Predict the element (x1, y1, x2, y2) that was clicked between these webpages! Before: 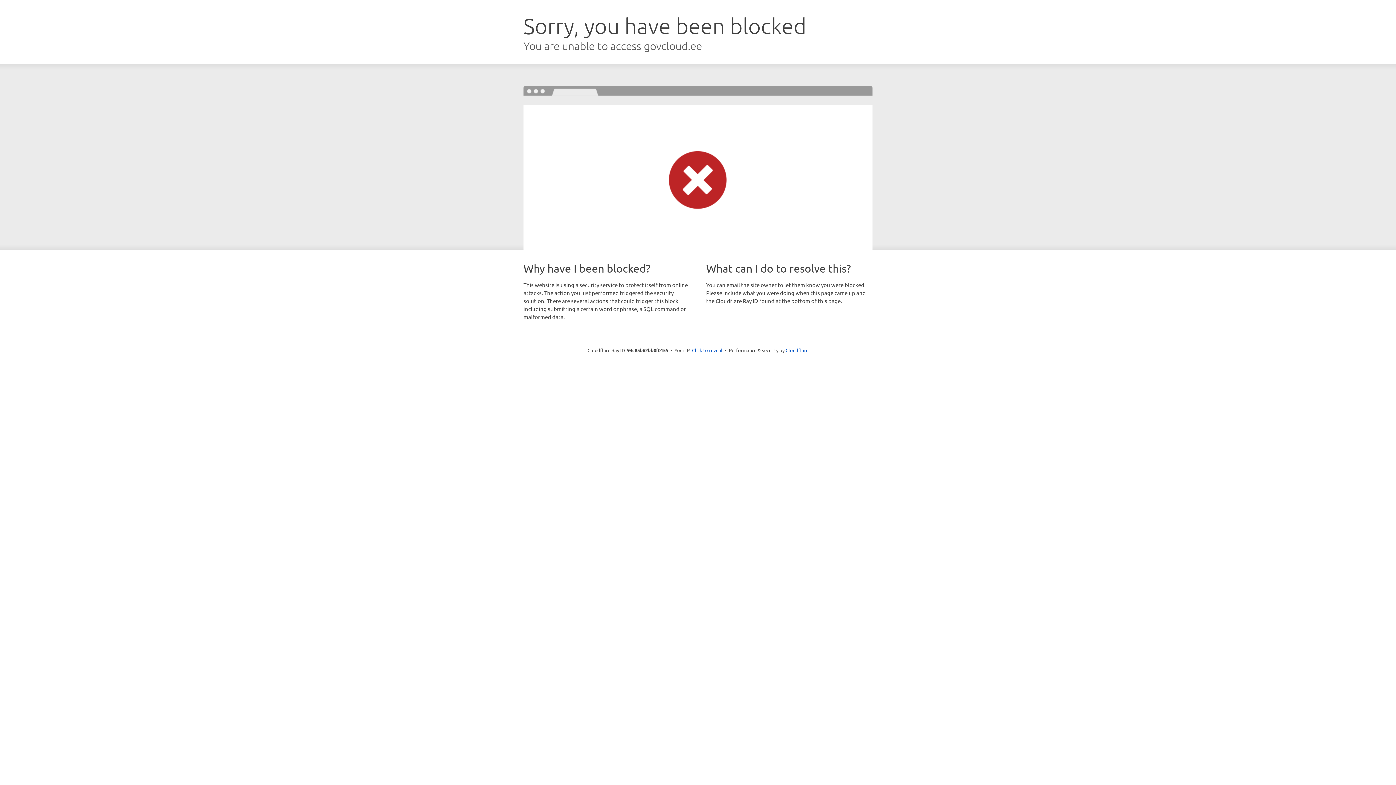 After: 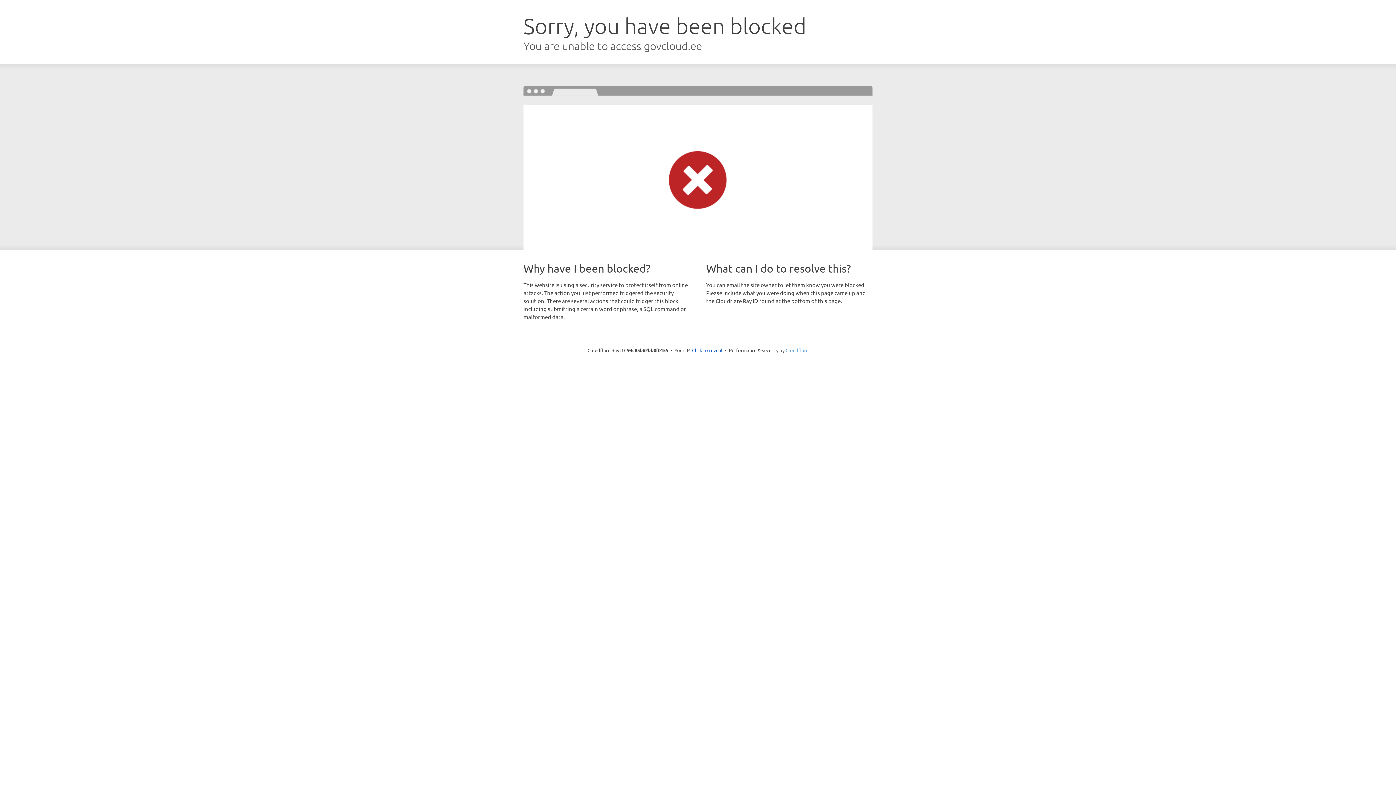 Action: label: Cloudflare bbox: (785, 347, 808, 353)